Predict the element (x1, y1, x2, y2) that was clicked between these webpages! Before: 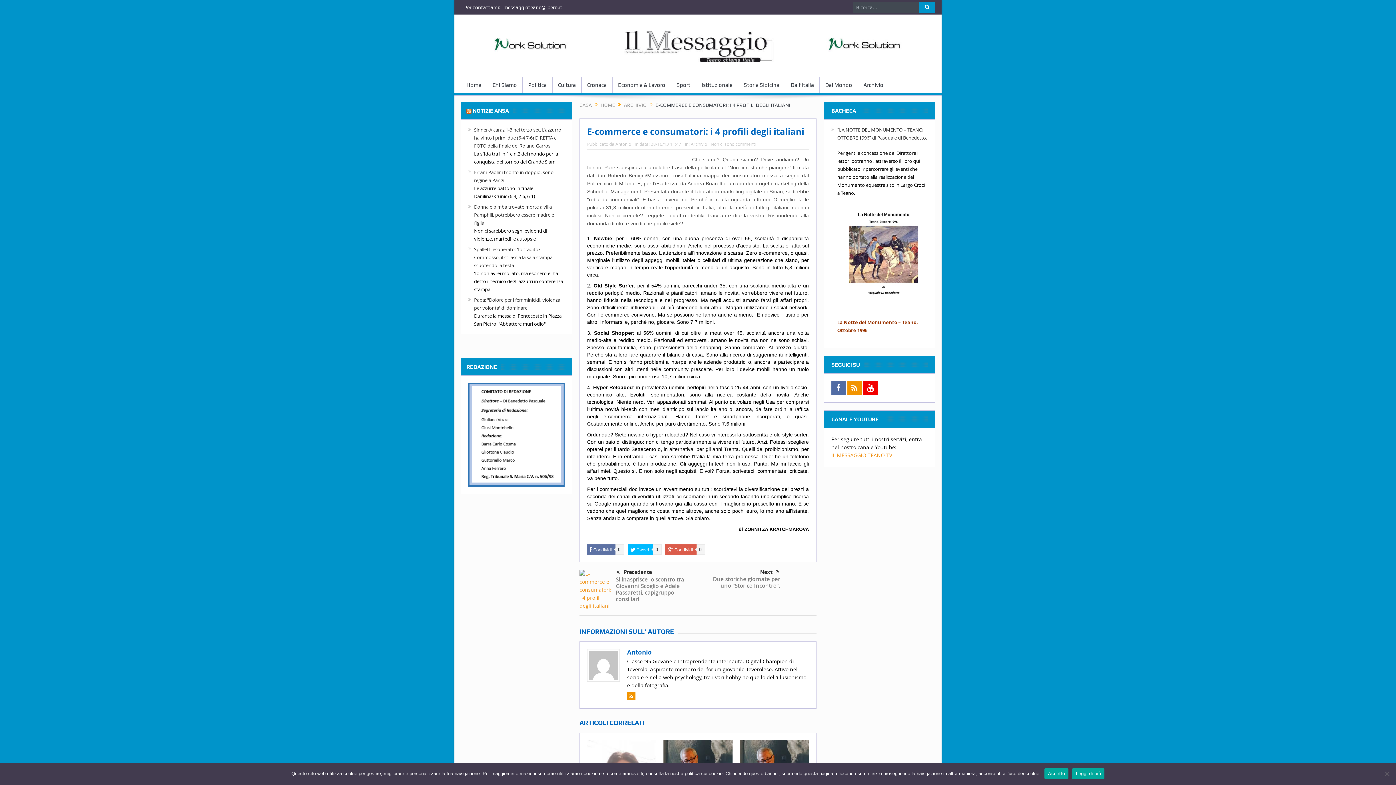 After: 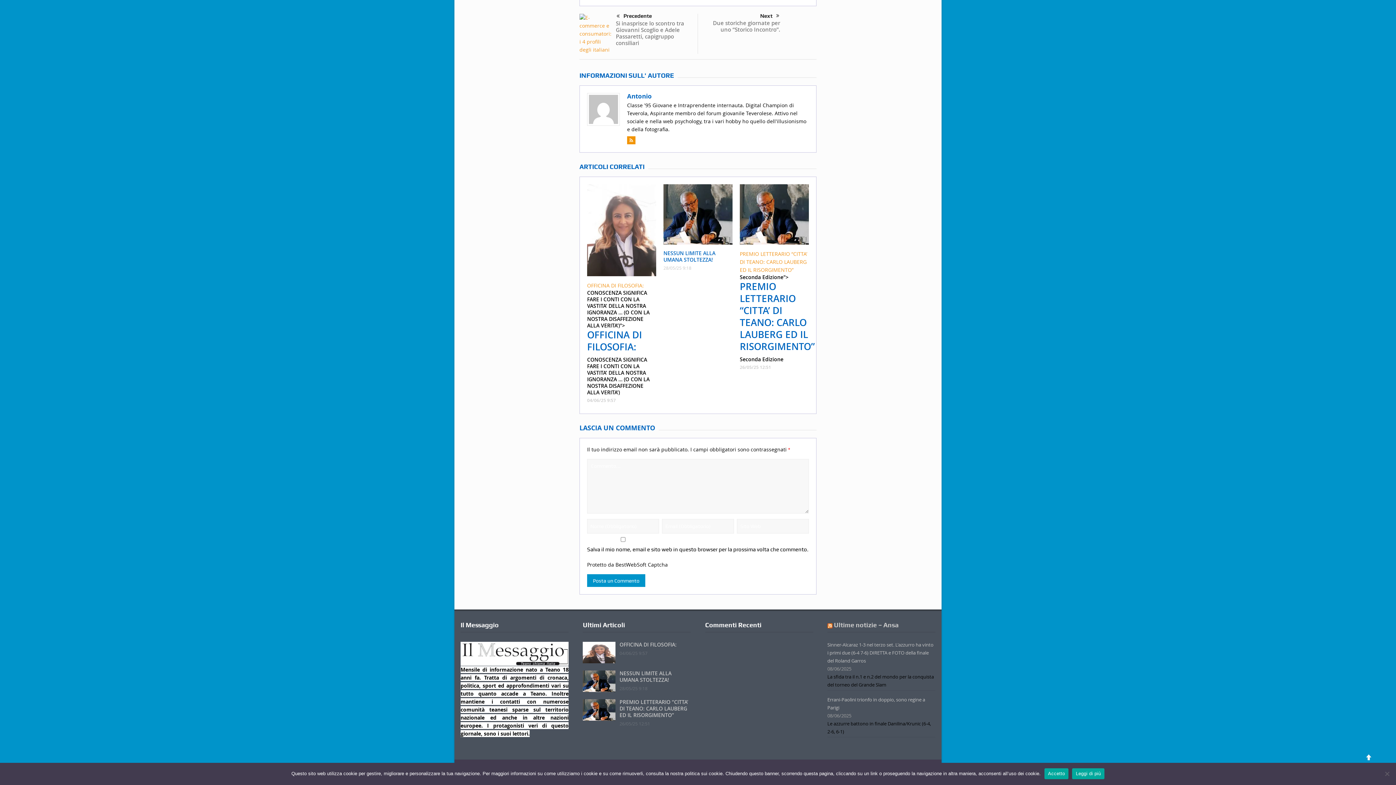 Action: label: Non ci sono commenti bbox: (710, 141, 756, 146)